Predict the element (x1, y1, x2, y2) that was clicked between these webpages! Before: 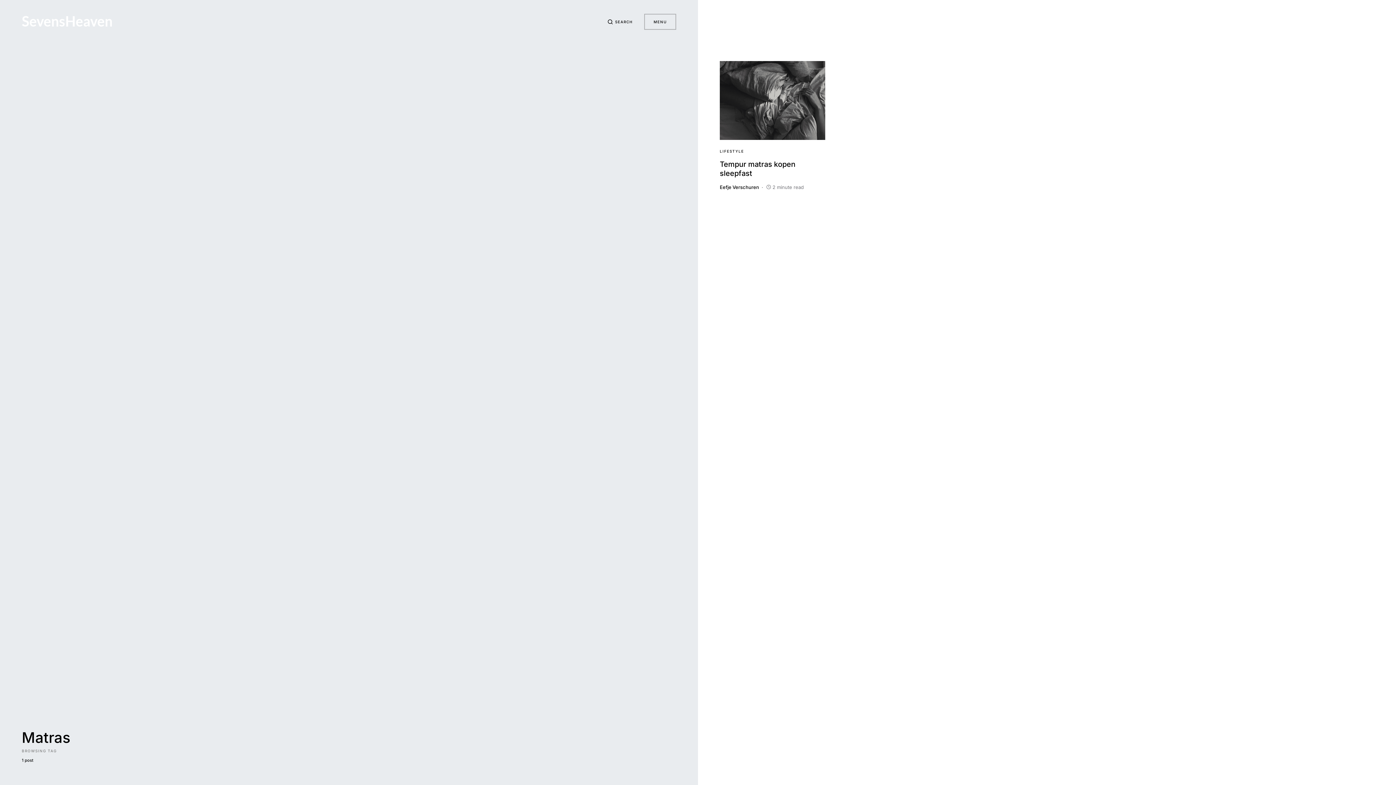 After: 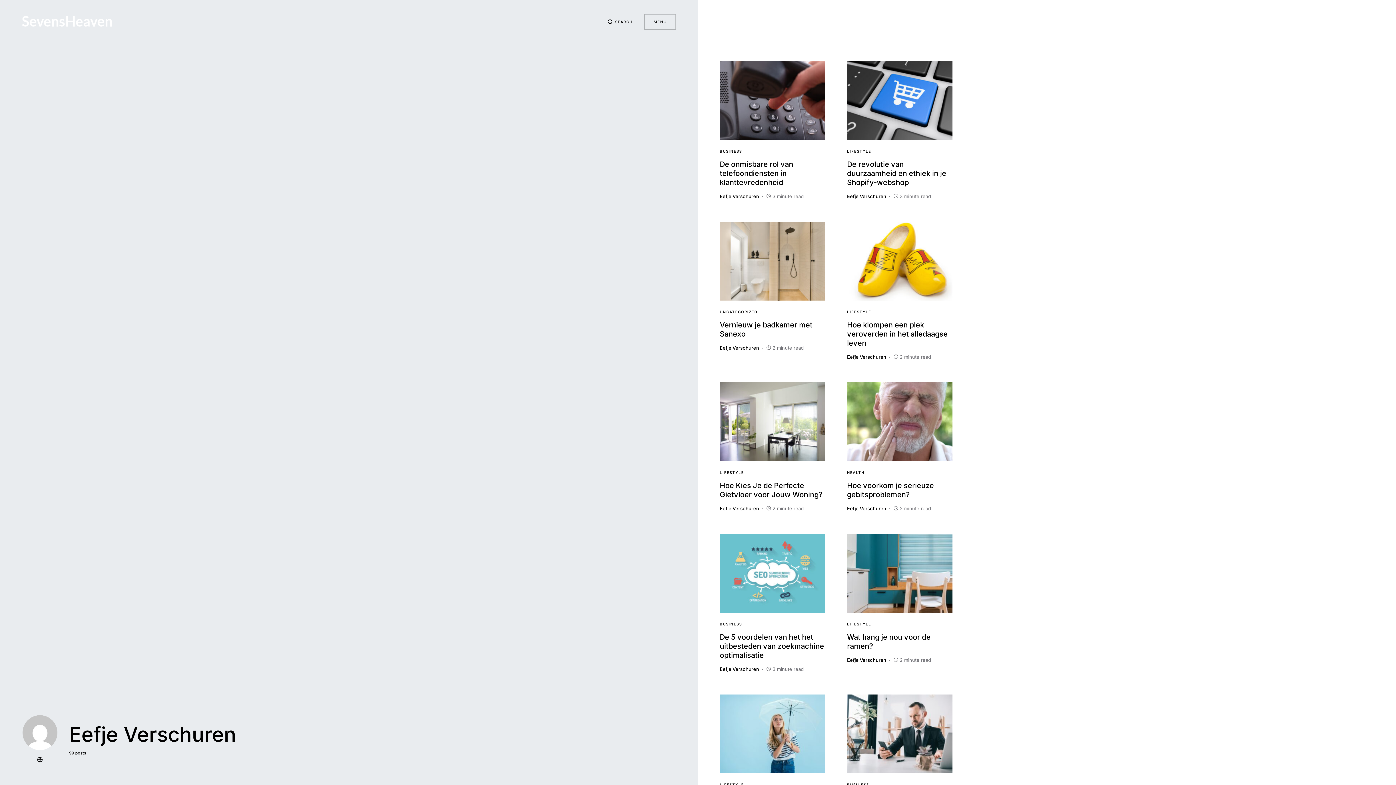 Action: bbox: (720, 184, 759, 190) label: Eefje Verschuren